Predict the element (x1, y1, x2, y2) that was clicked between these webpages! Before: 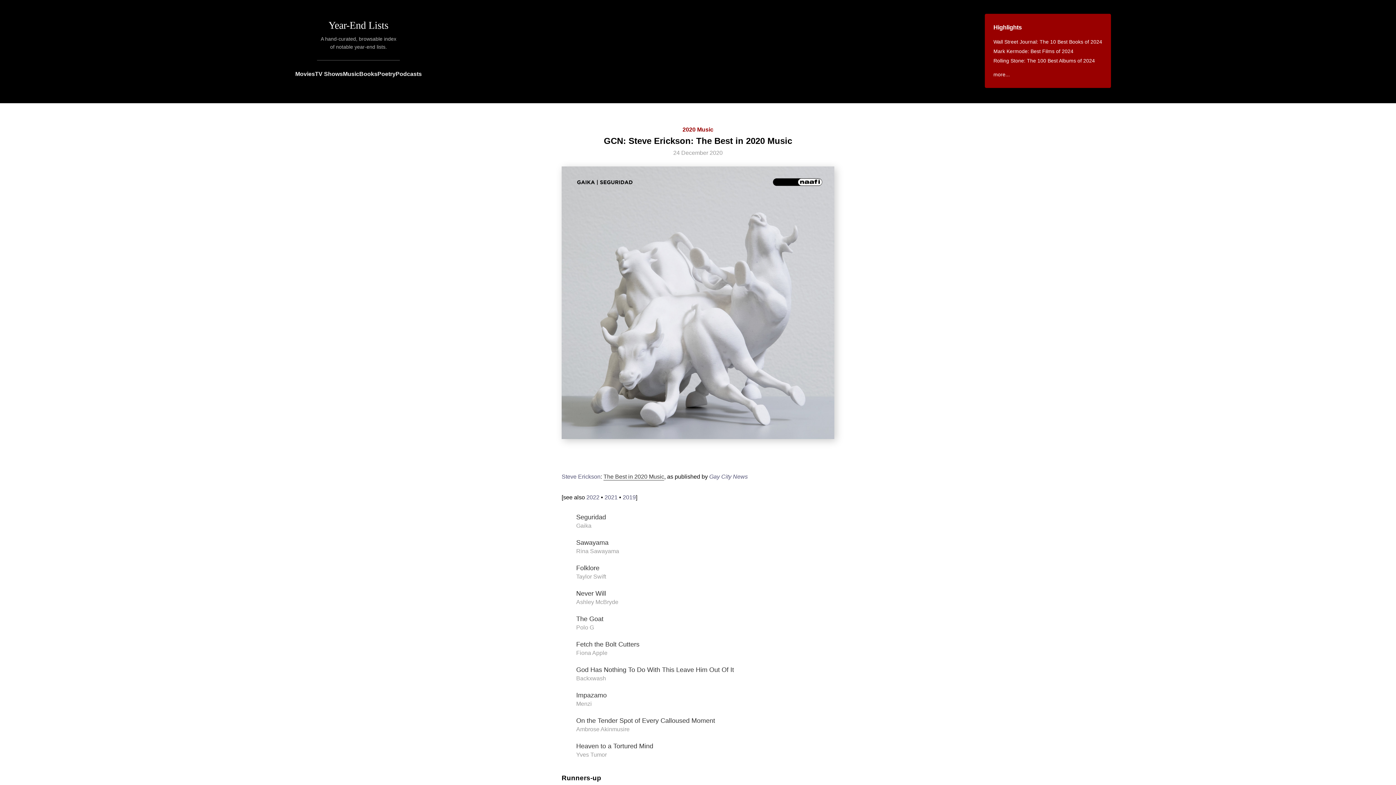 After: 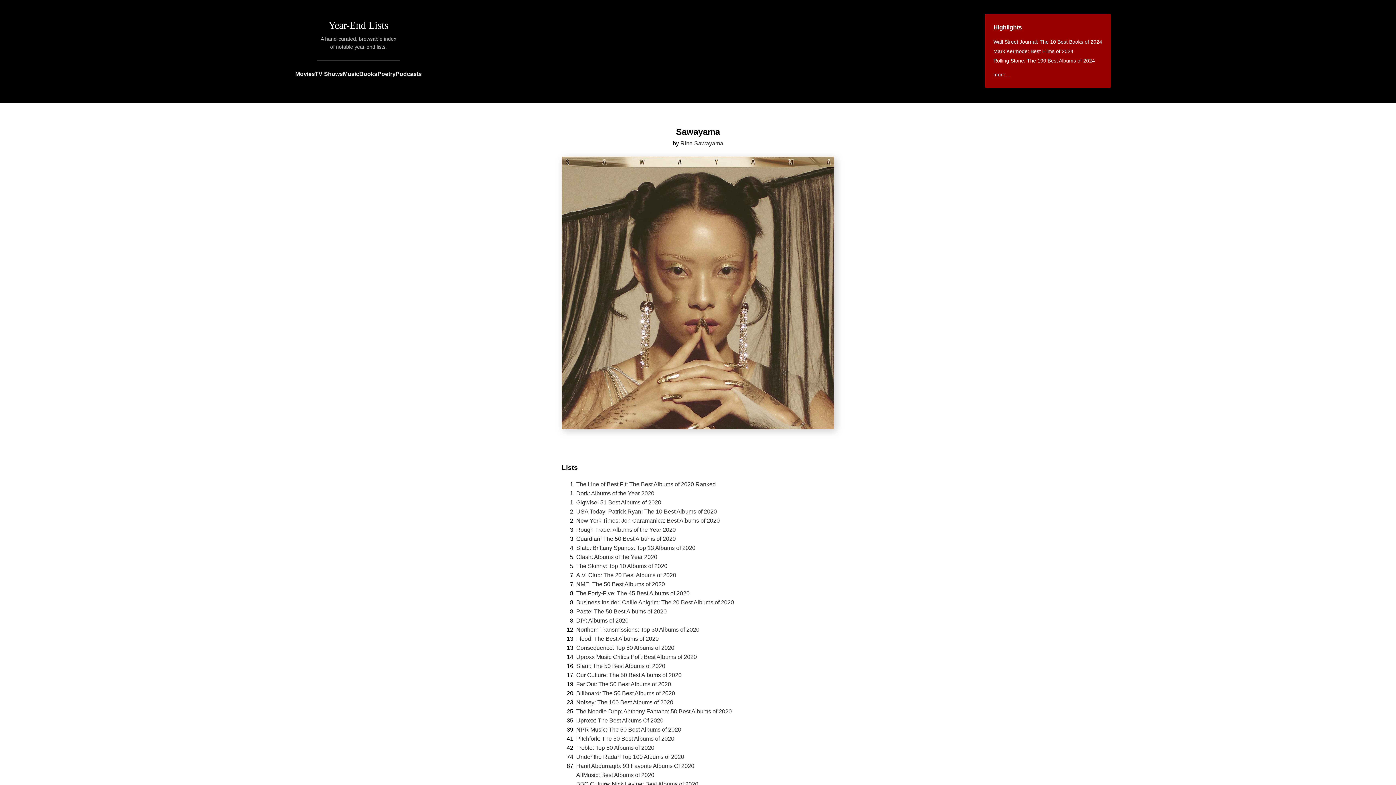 Action: label: Sawayama bbox: (576, 539, 608, 546)